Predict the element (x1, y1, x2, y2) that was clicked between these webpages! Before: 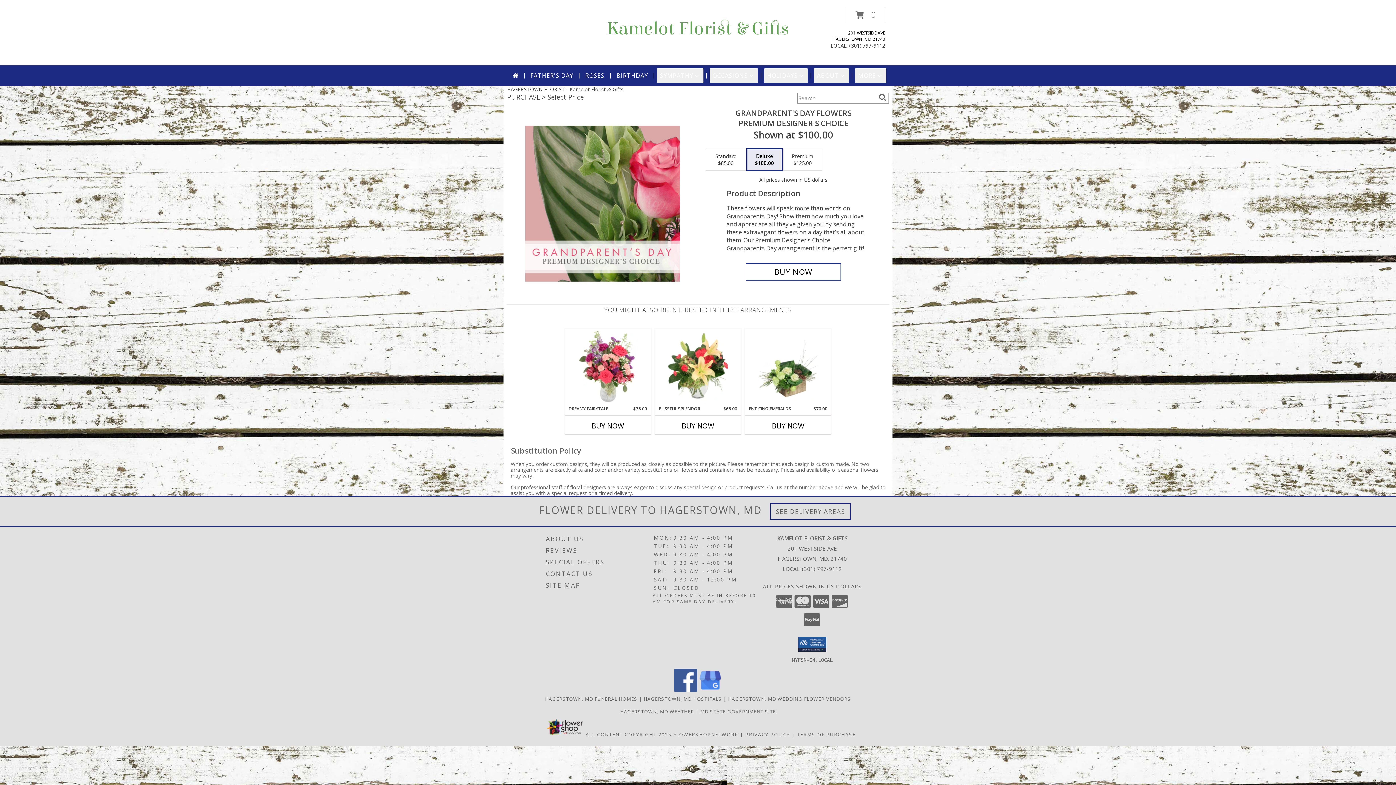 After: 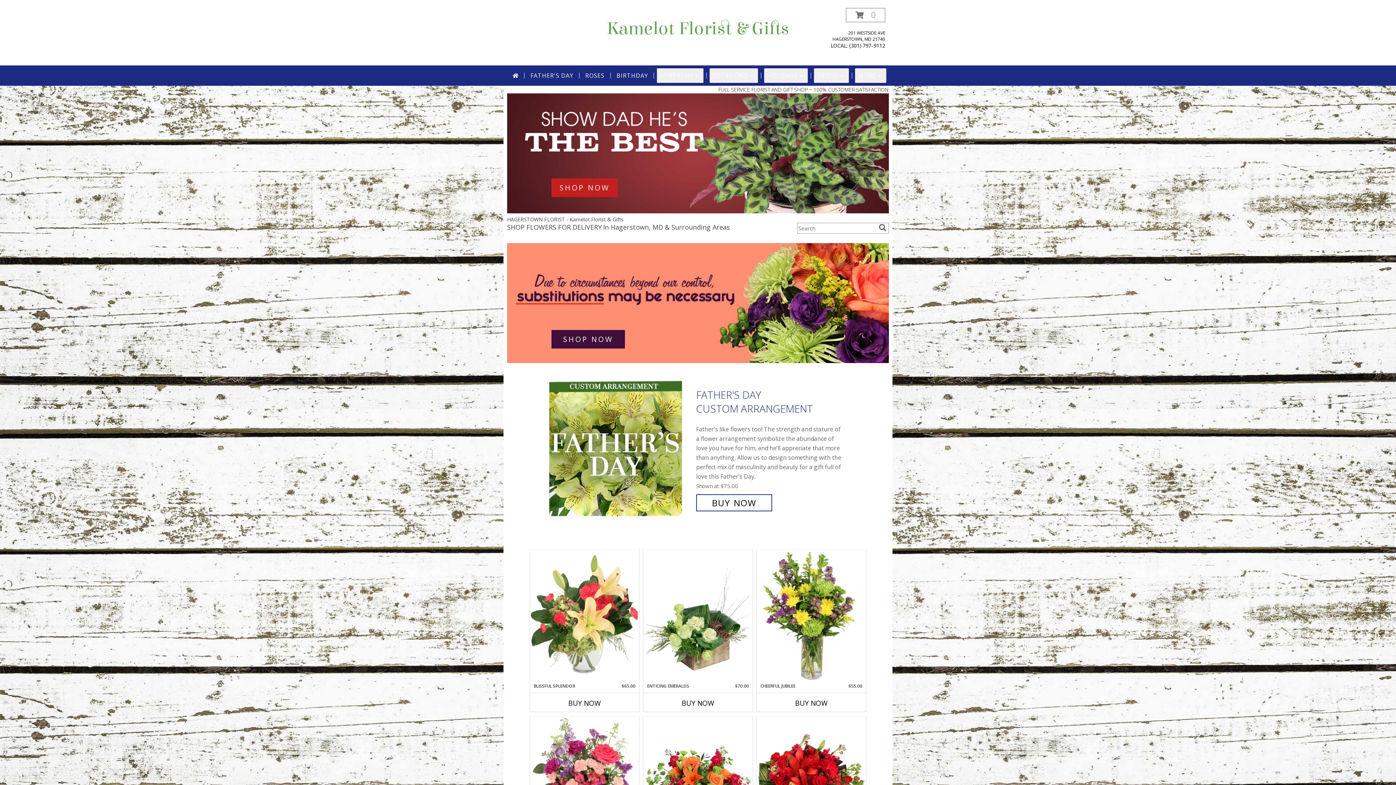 Action: bbox: (606, 18, 789, 39) label: Kamelot Florist & Gifts